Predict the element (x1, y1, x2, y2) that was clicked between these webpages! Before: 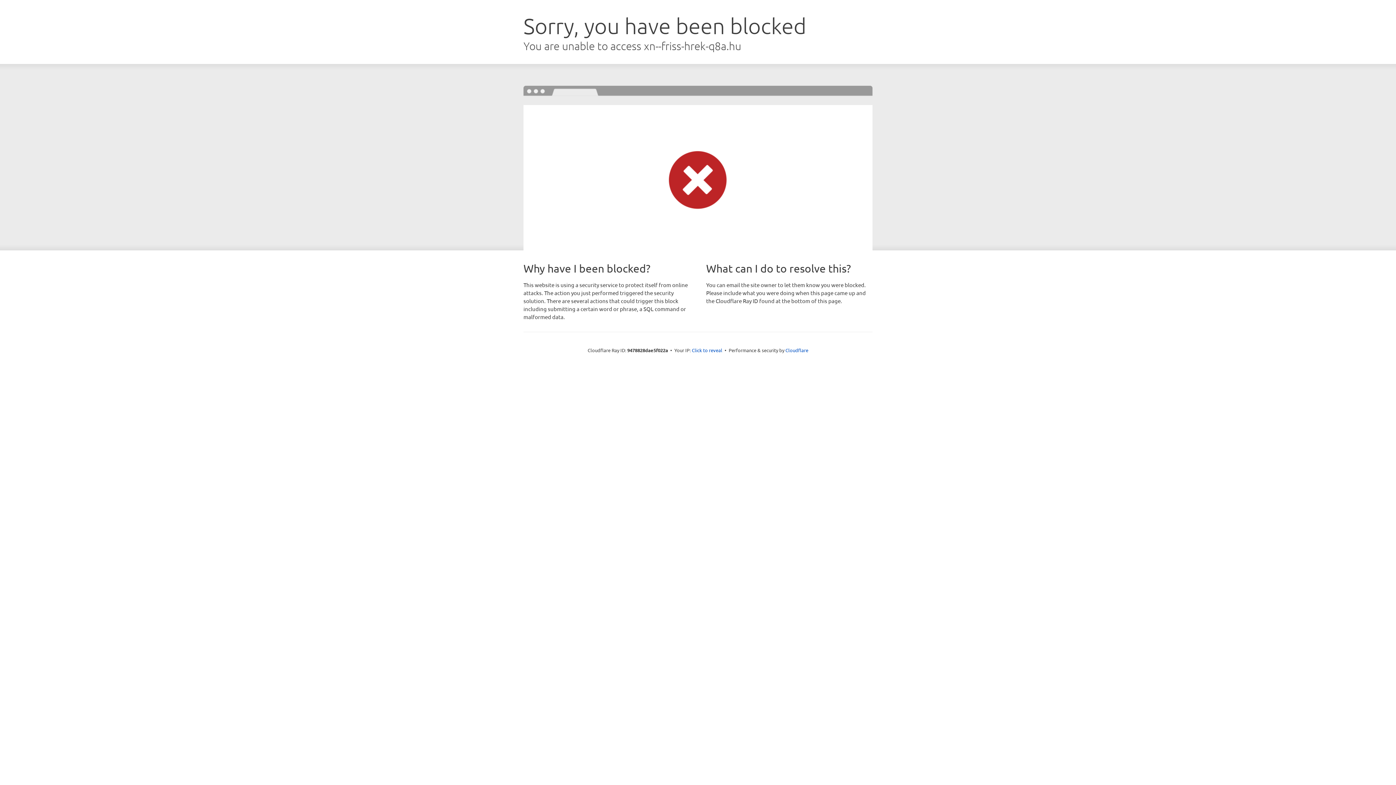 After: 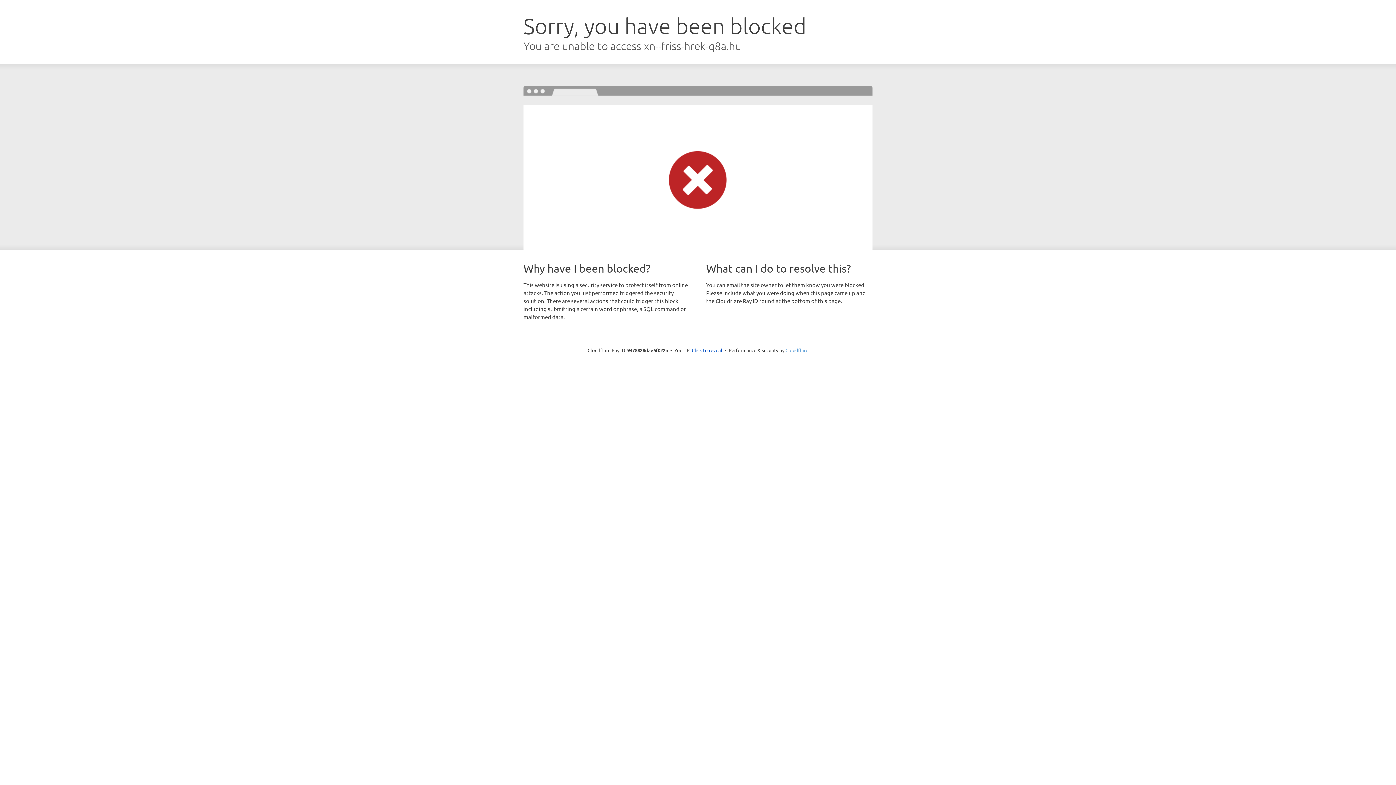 Action: label: Cloudflare bbox: (785, 347, 808, 353)